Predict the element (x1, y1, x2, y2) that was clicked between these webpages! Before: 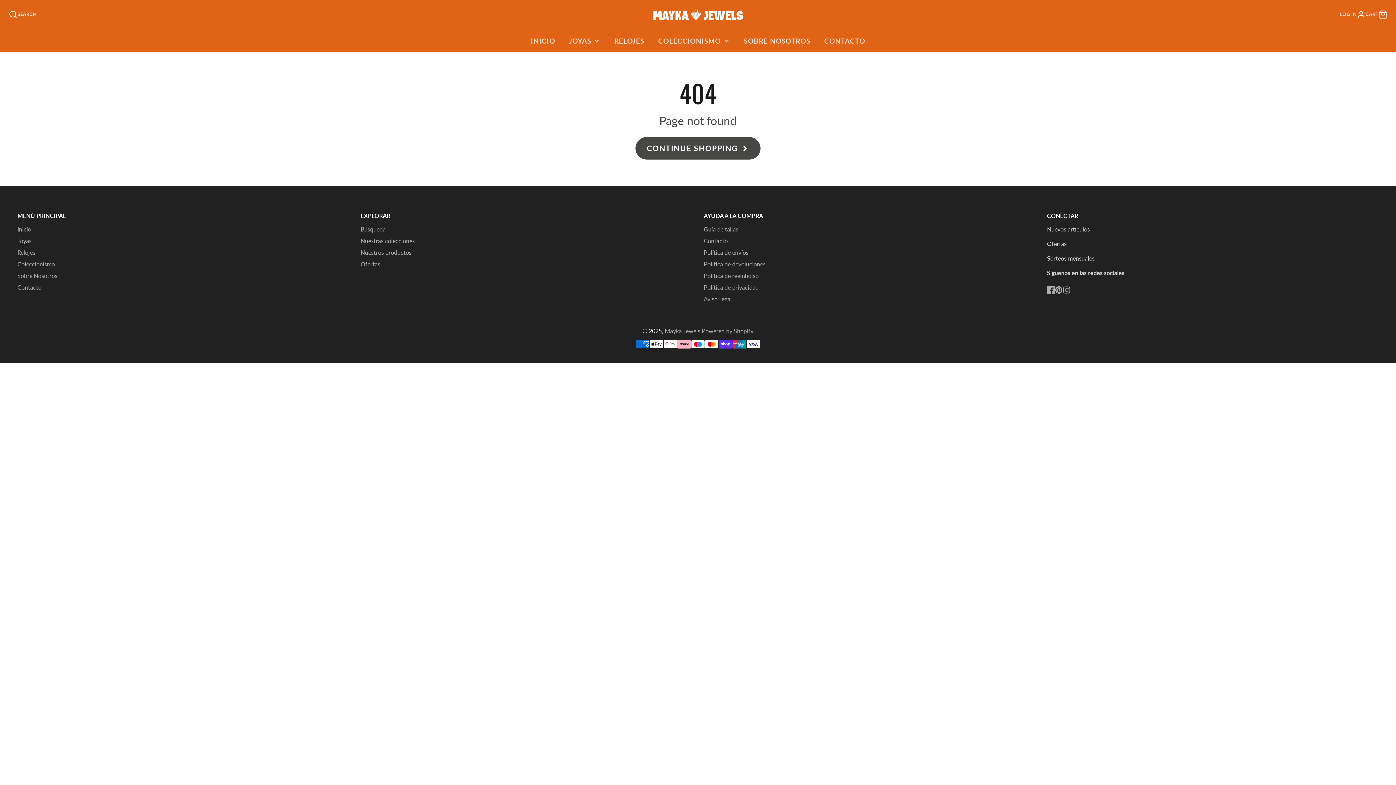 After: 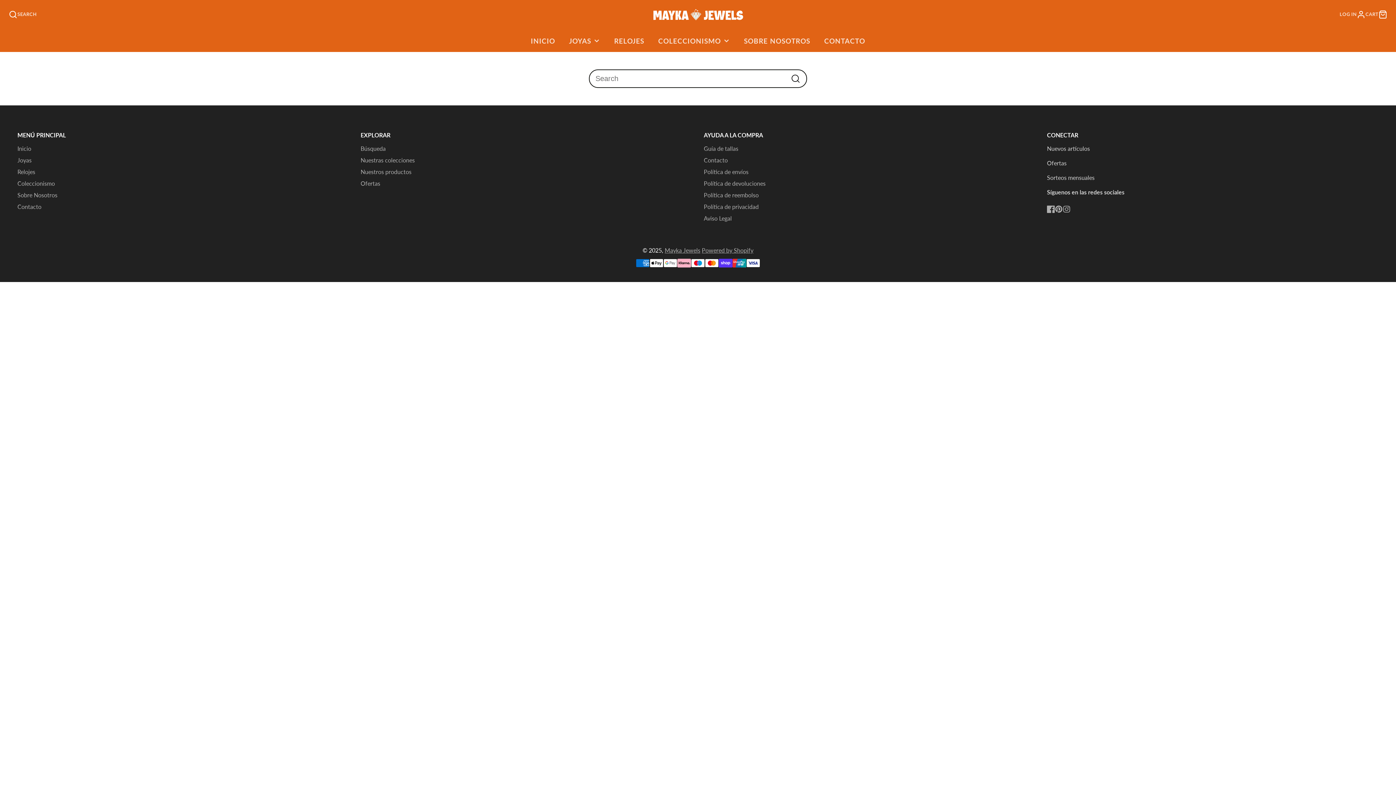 Action: bbox: (360, 225, 385, 232) label: Búsqueda